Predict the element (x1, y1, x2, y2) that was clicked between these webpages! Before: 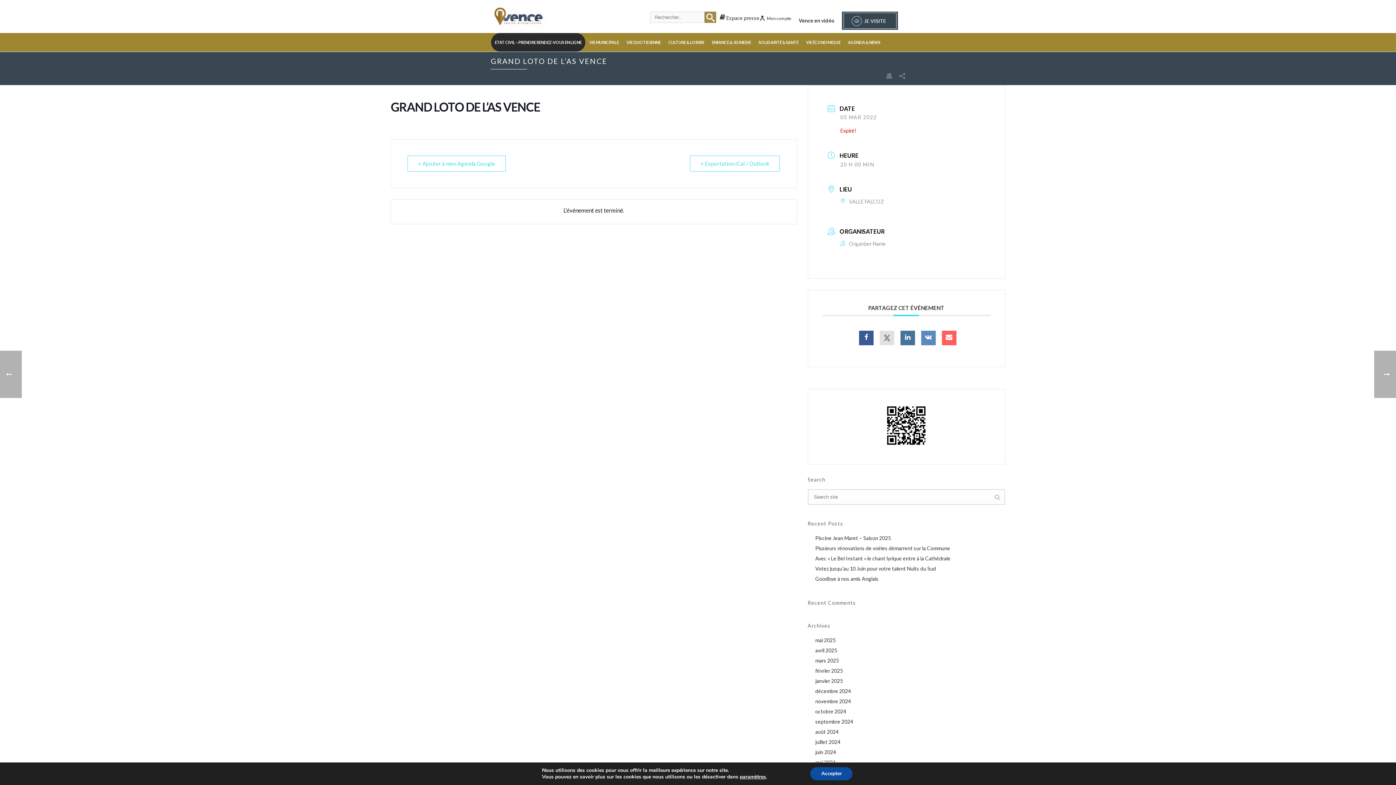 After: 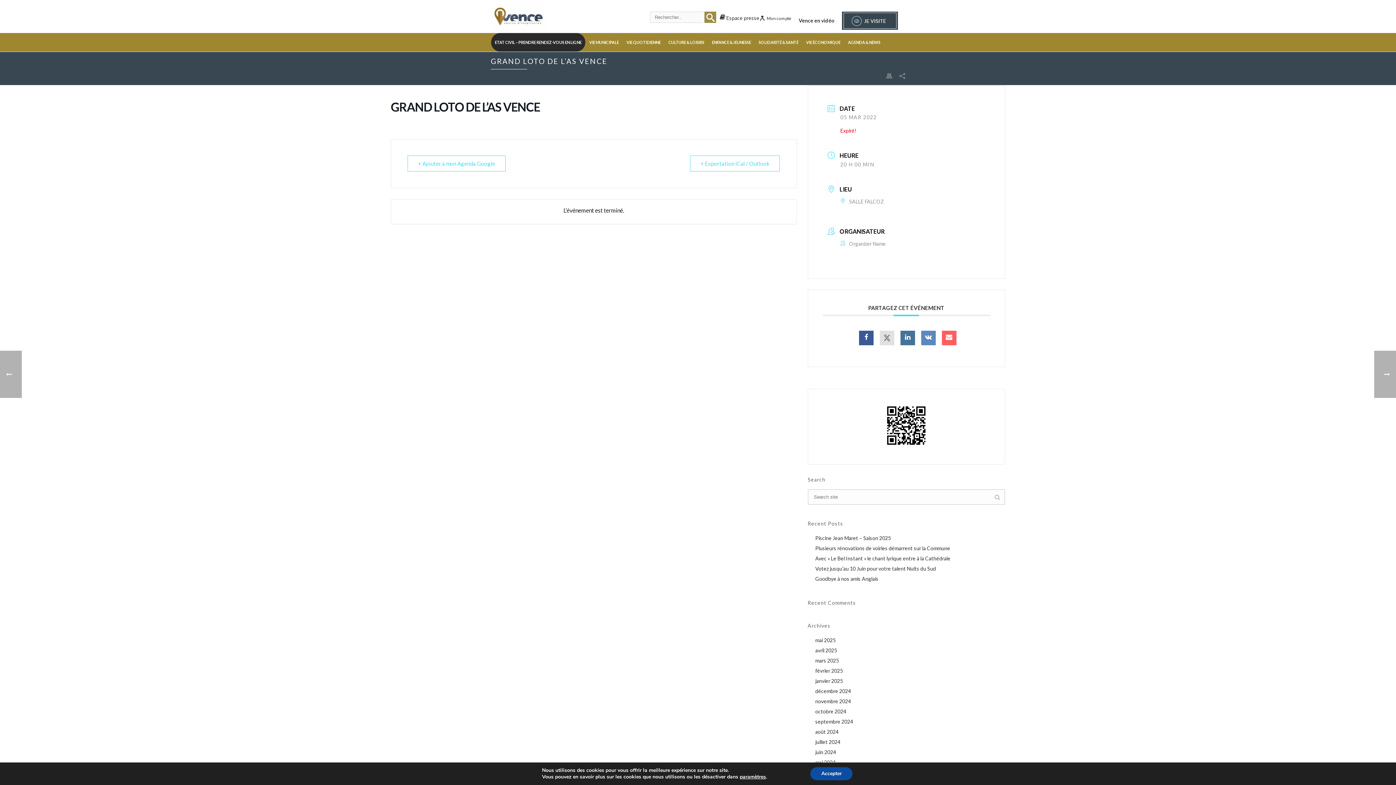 Action: bbox: (886, 71, 892, 79)